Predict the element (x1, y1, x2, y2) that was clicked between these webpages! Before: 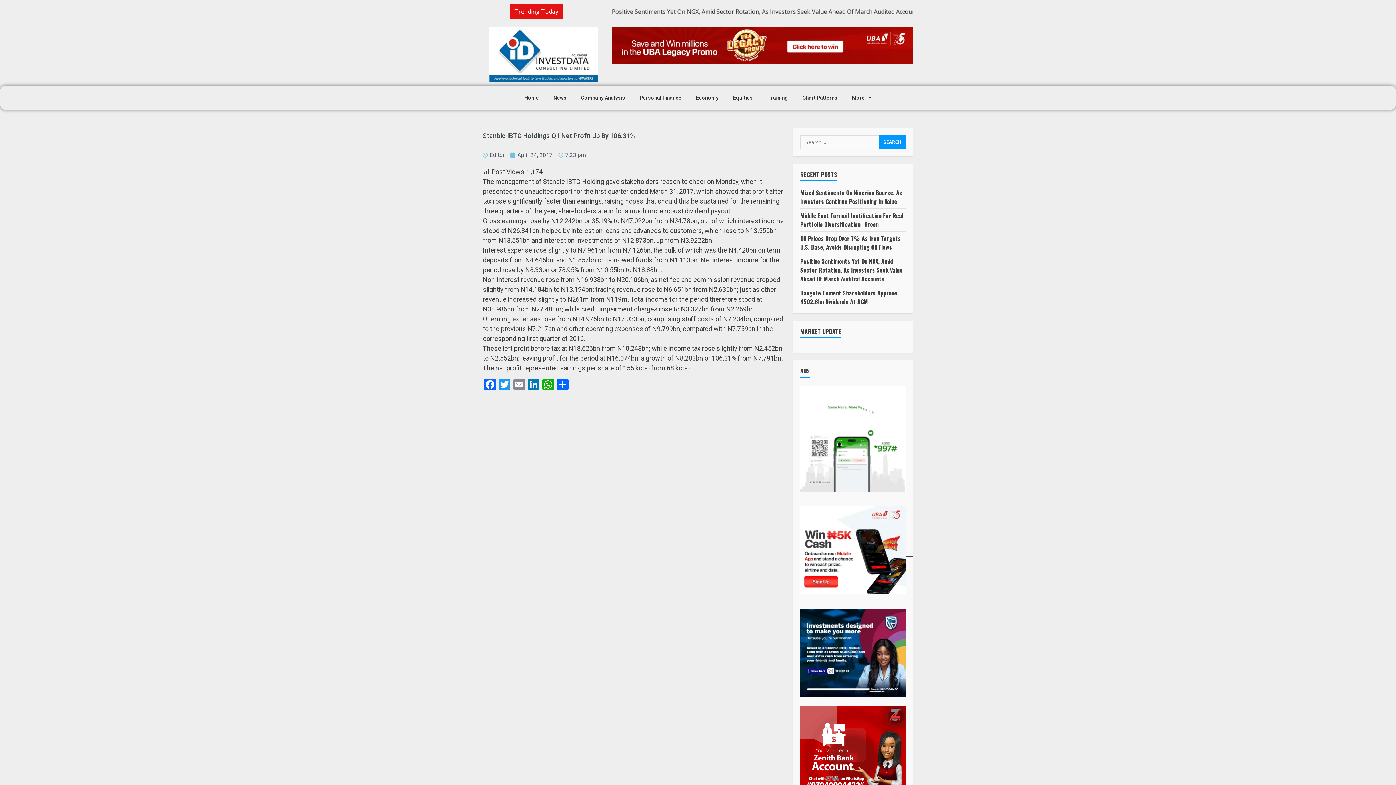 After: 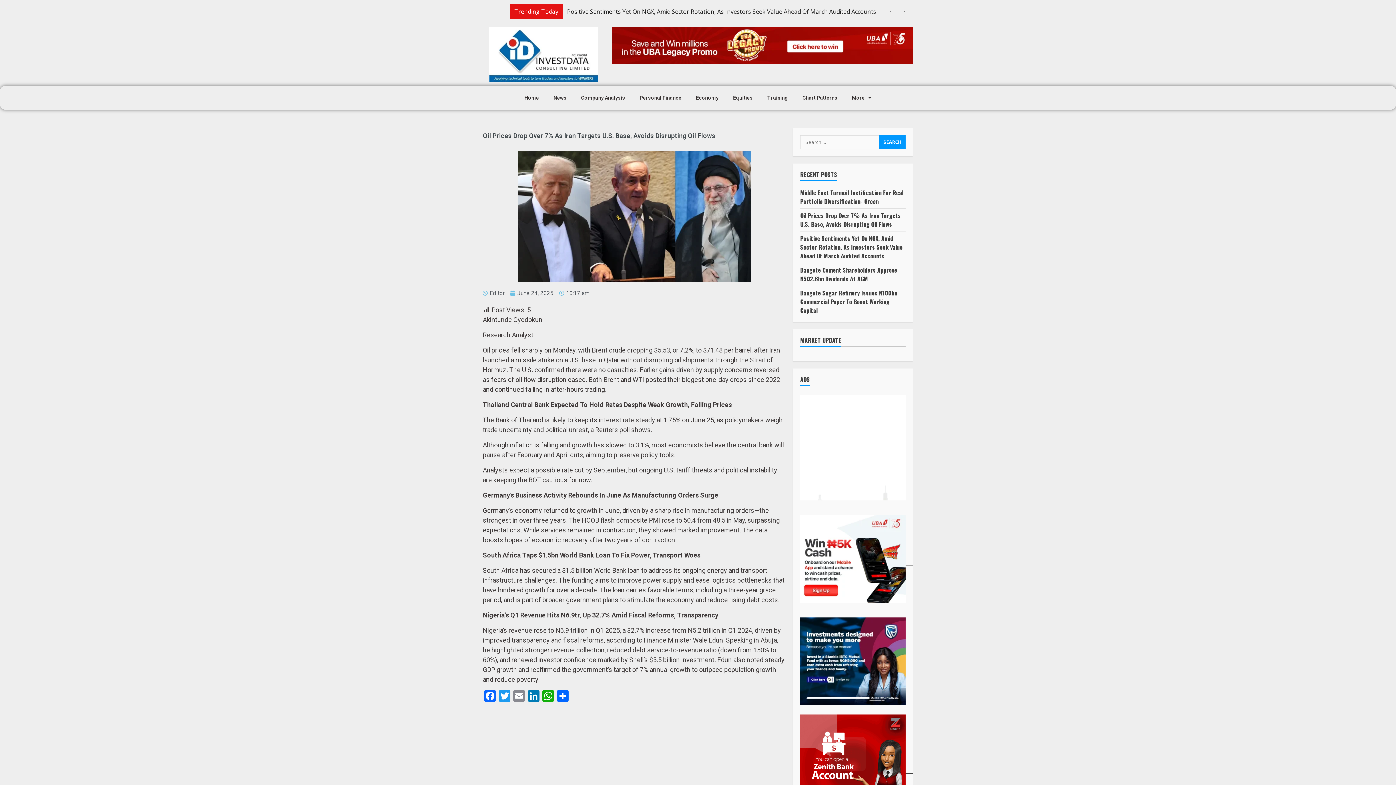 Action: label: Oil Prices Drop Over 7% As Iran Targets U.S. Base, Avoids Disrupting Oil Flows bbox: (800, 234, 901, 251)